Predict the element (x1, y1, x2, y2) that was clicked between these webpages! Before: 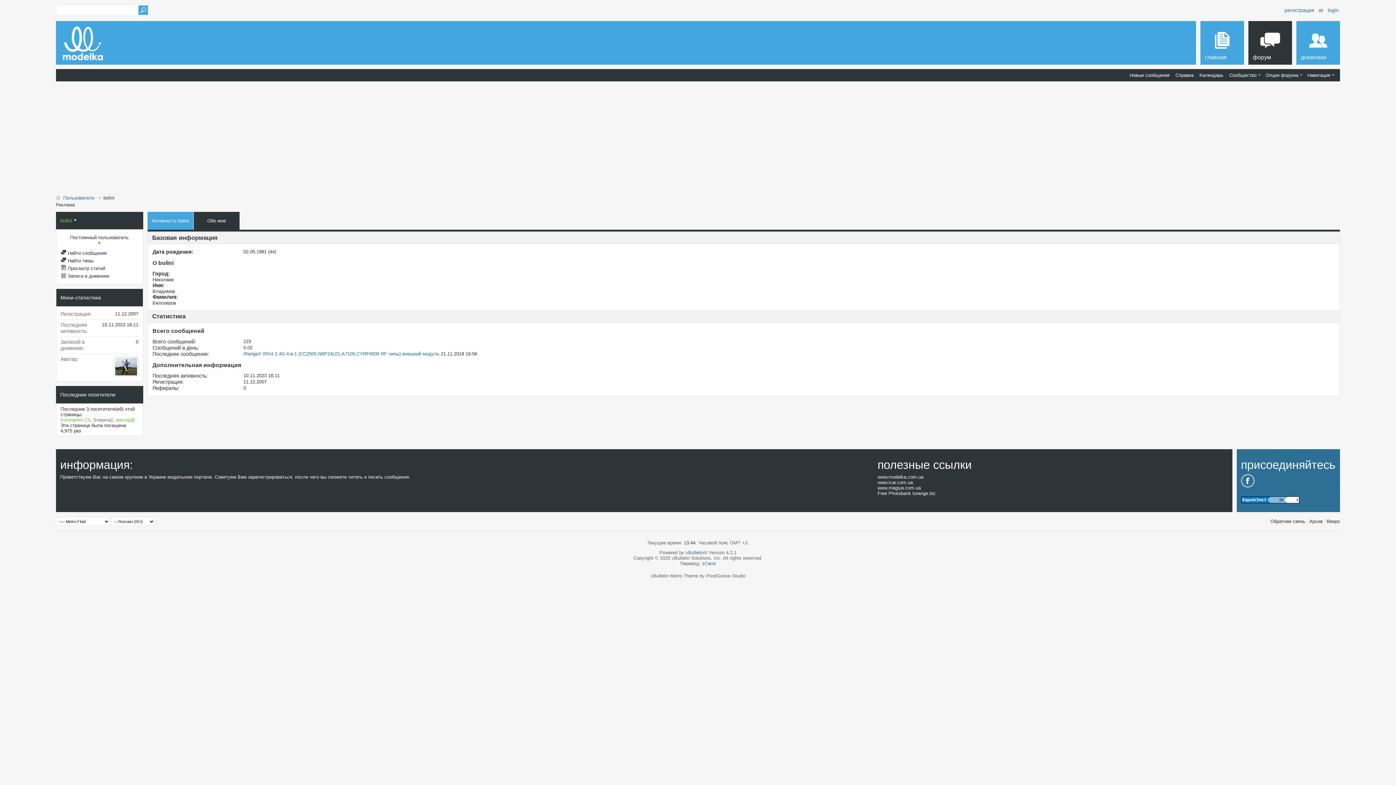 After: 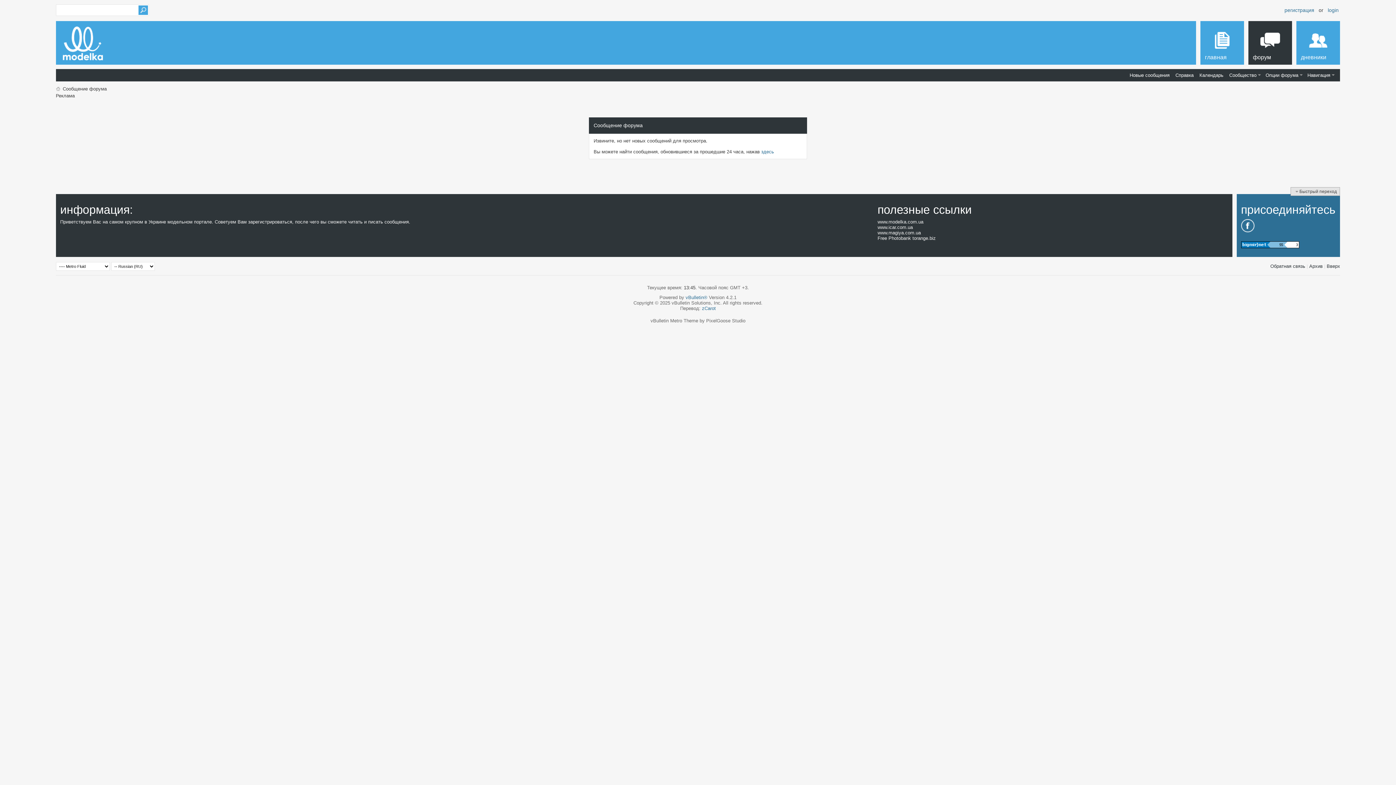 Action: label: Новые сообщения bbox: (1127, 71, 1172, 78)